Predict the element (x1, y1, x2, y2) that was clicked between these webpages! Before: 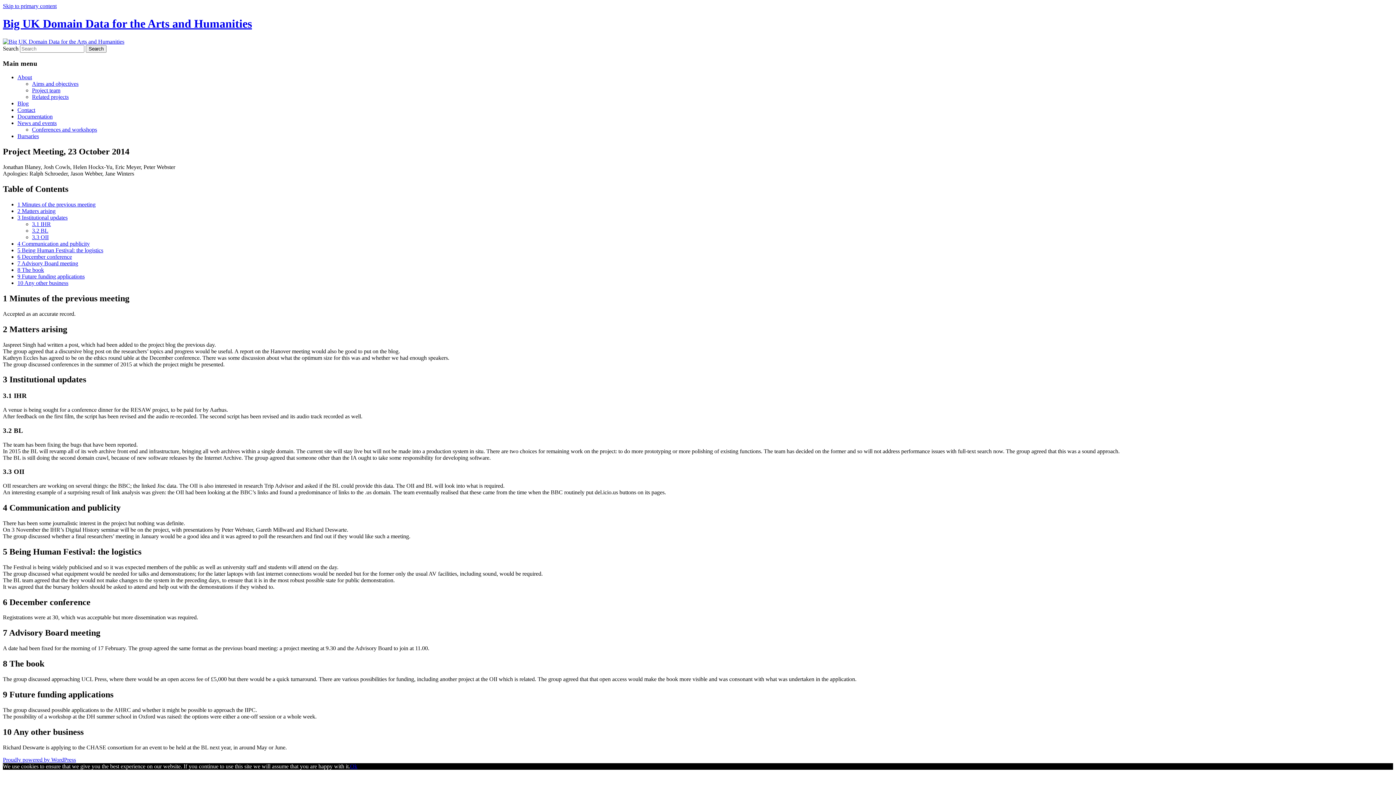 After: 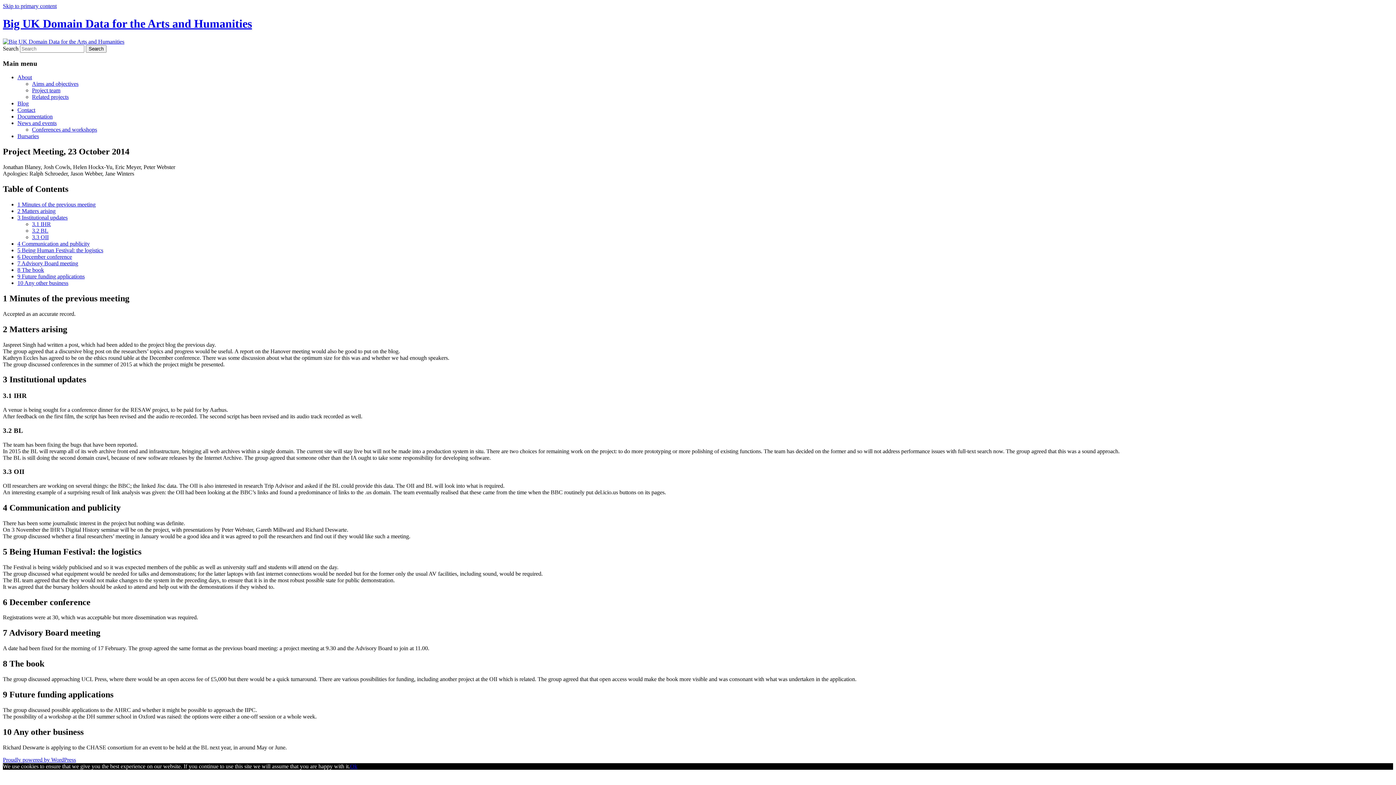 Action: bbox: (350, 763, 357, 769) label: Ok